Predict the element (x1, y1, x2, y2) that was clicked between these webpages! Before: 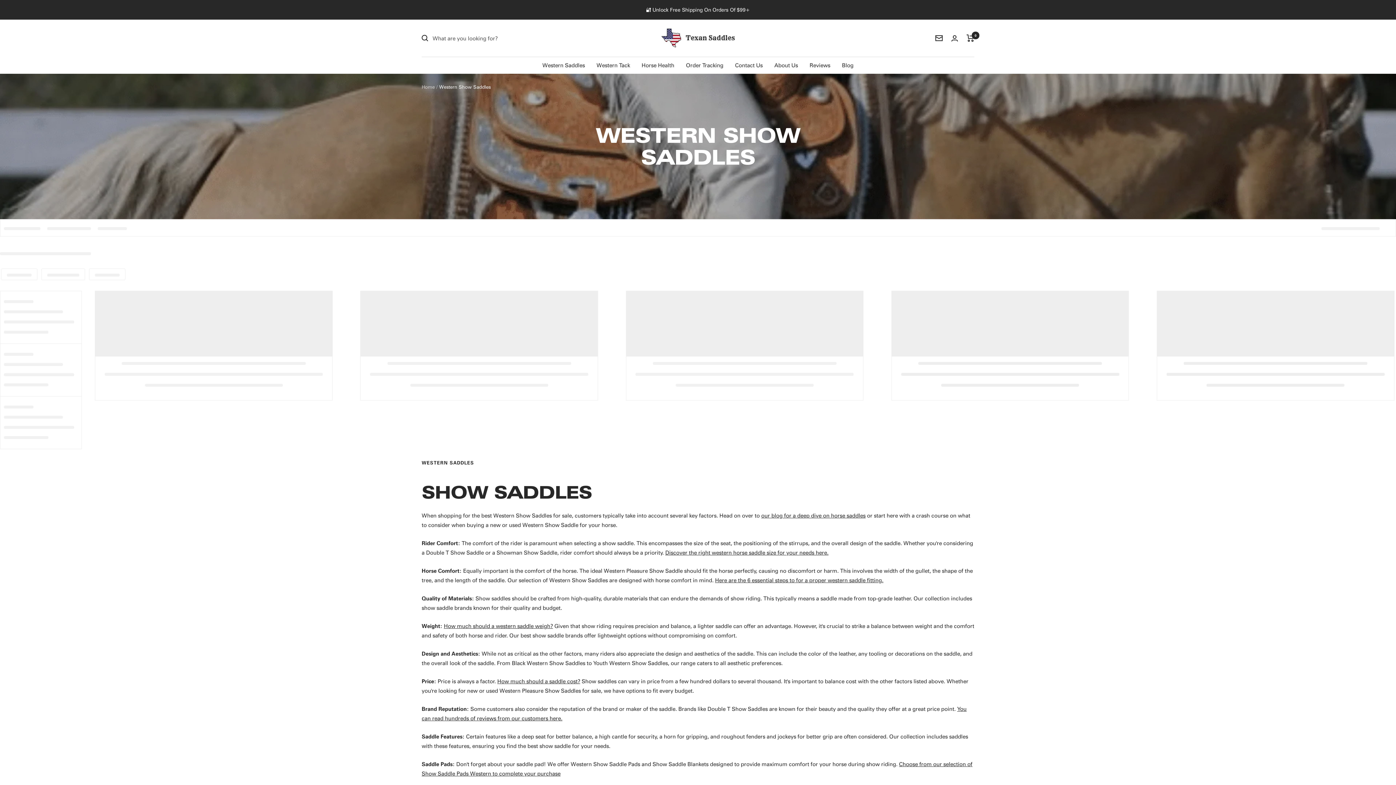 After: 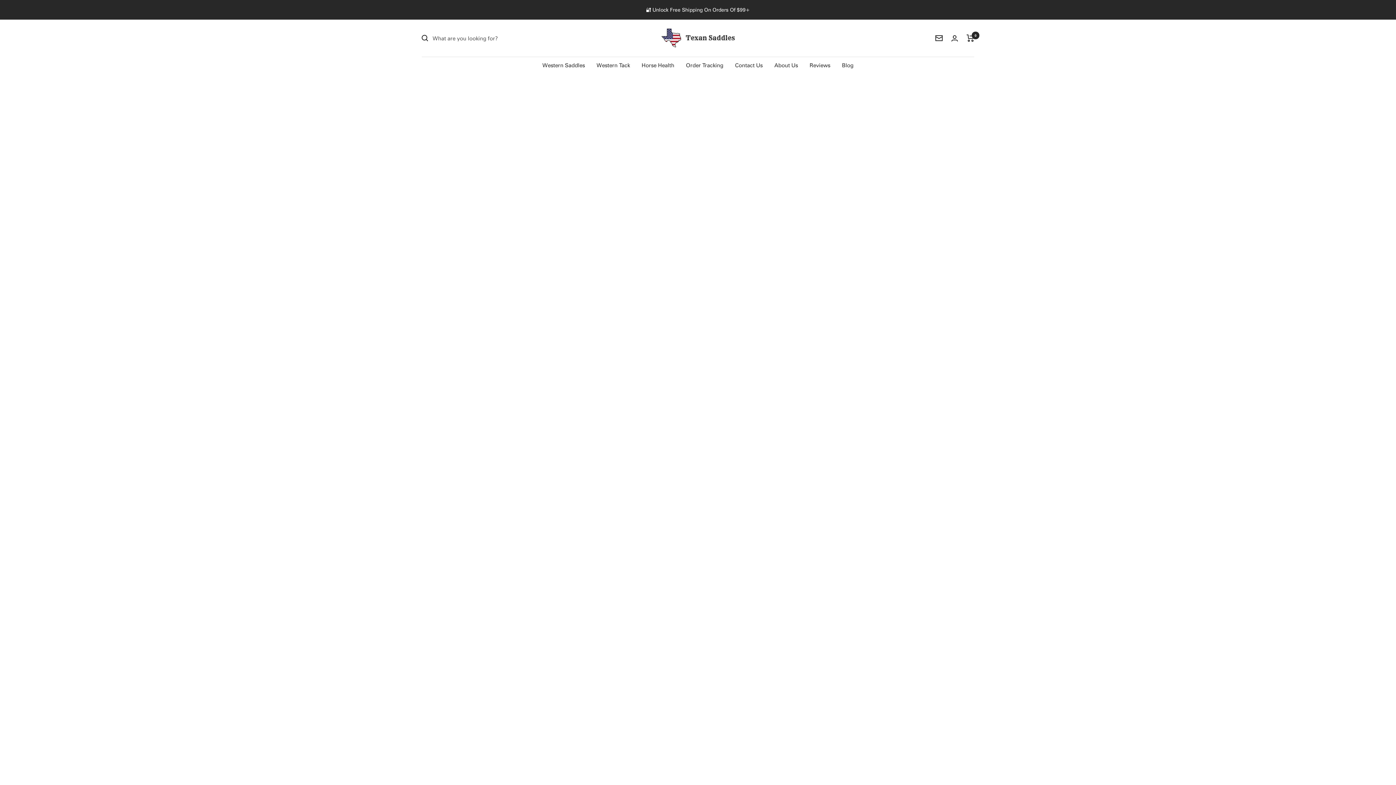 Action: bbox: (686, 60, 723, 69) label: Order Tracking